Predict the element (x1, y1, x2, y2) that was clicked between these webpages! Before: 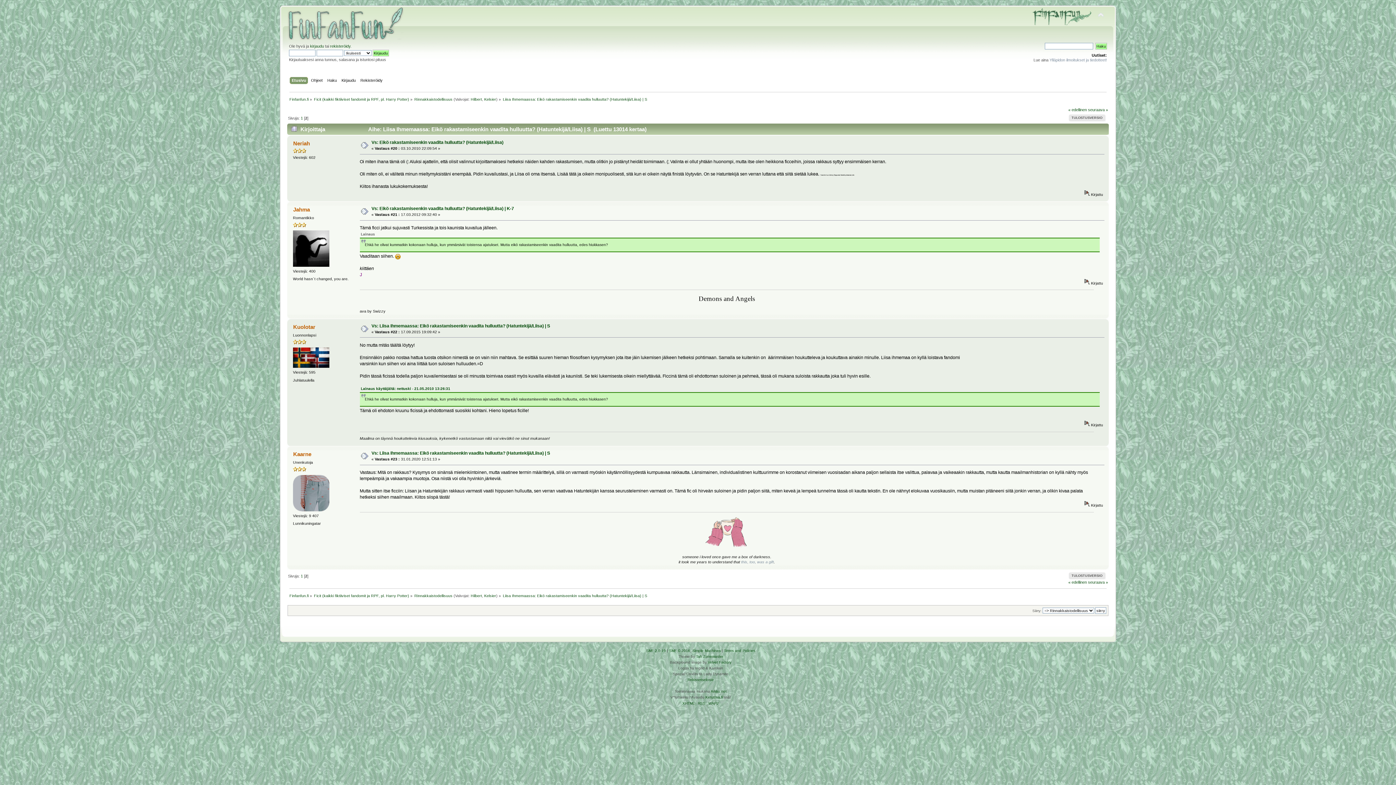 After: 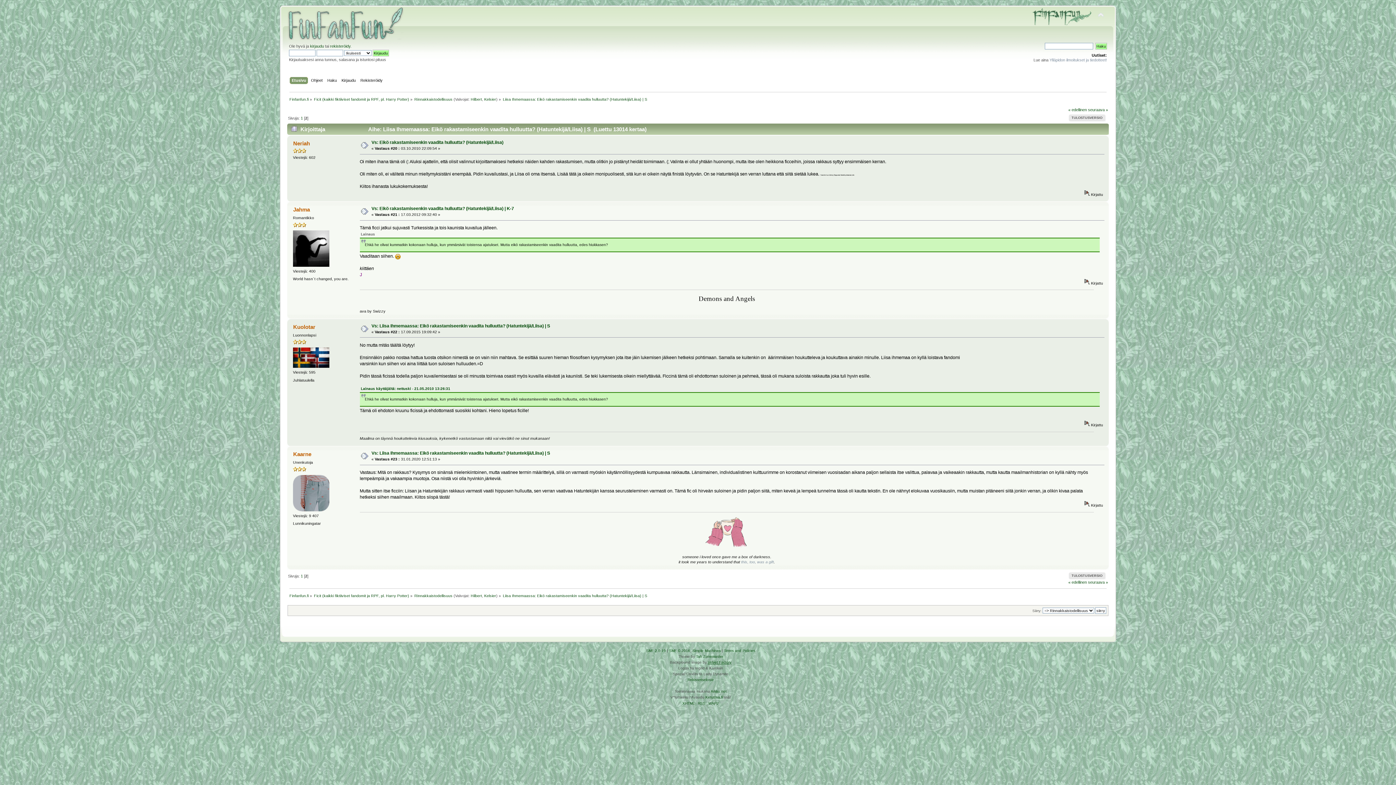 Action: label: Velvet Factory bbox: (708, 660, 731, 664)